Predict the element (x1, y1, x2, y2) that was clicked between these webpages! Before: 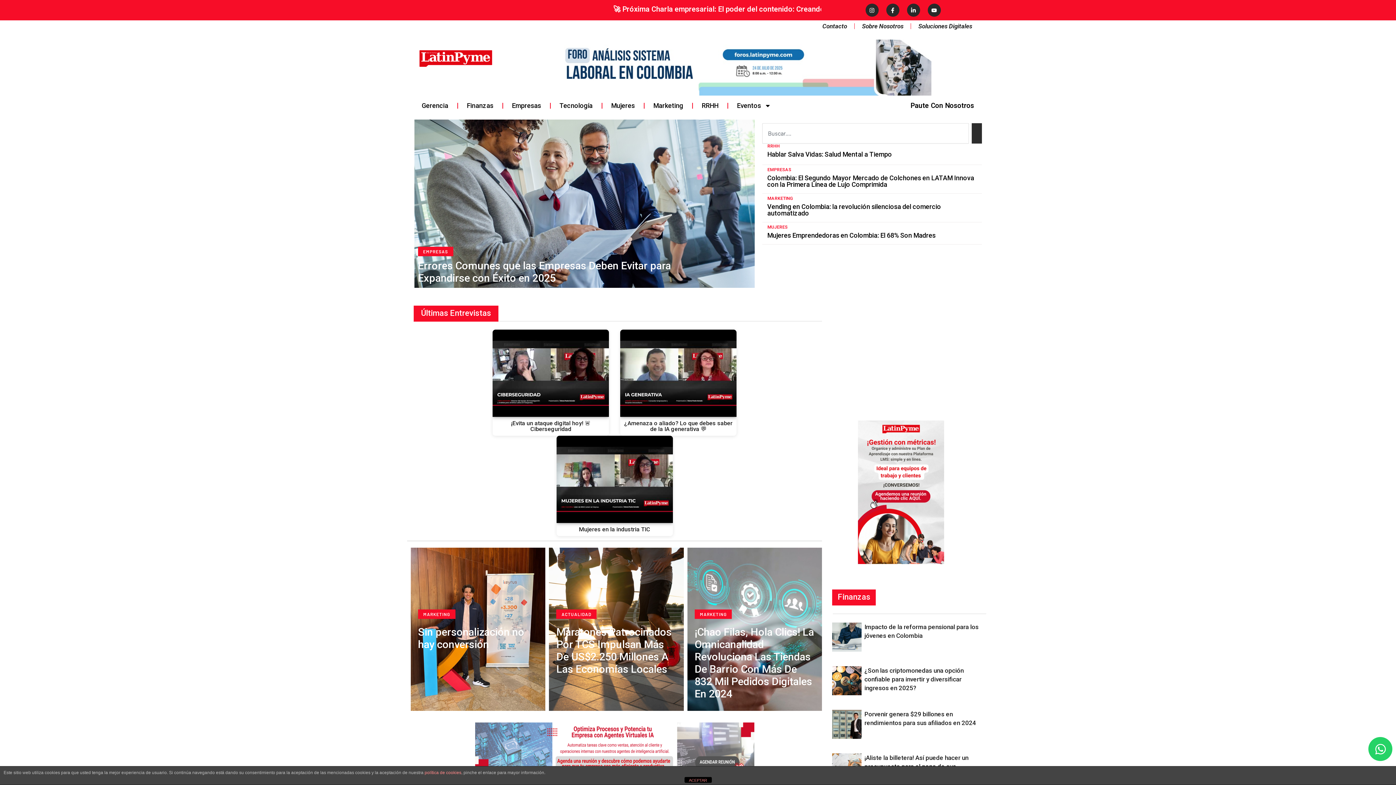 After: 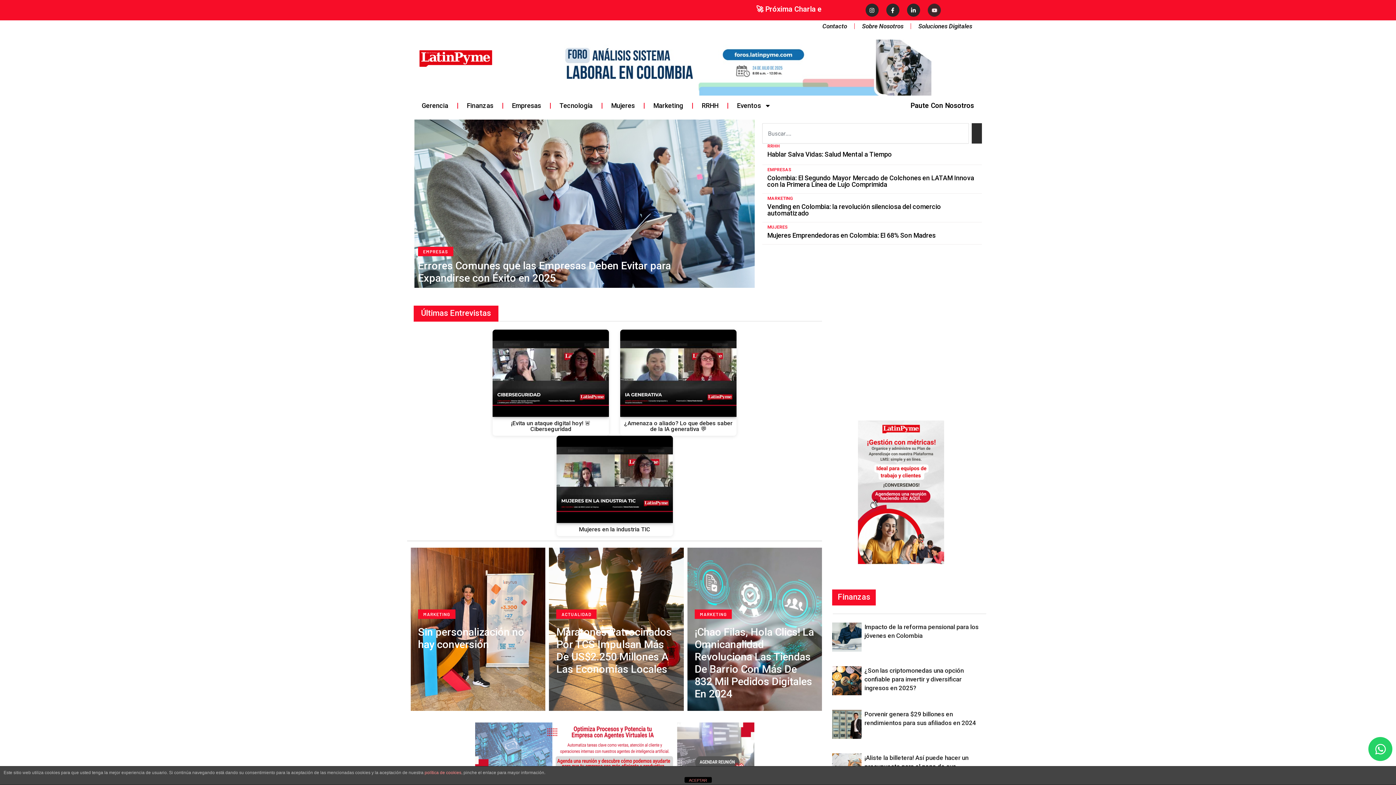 Action: label: Youtube bbox: (927, 3, 941, 16)